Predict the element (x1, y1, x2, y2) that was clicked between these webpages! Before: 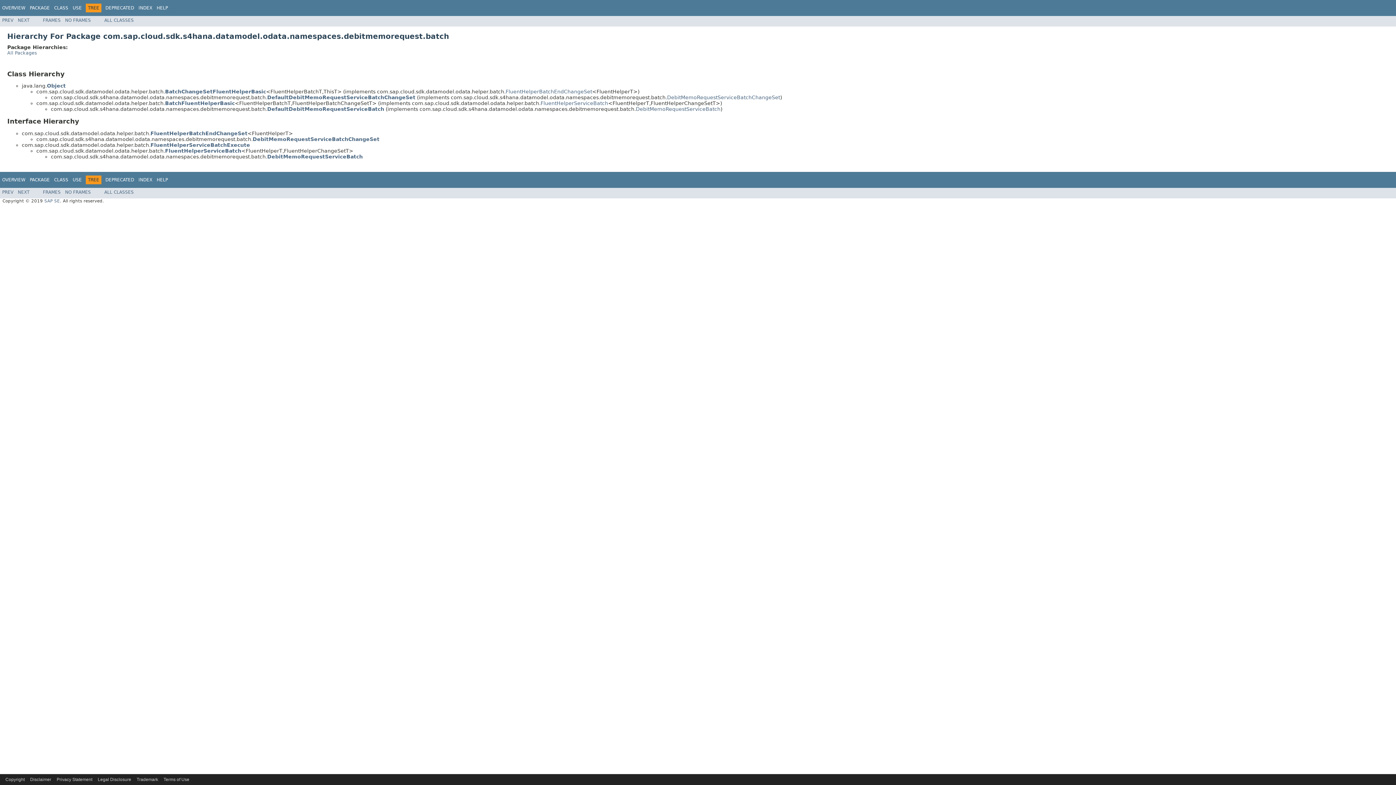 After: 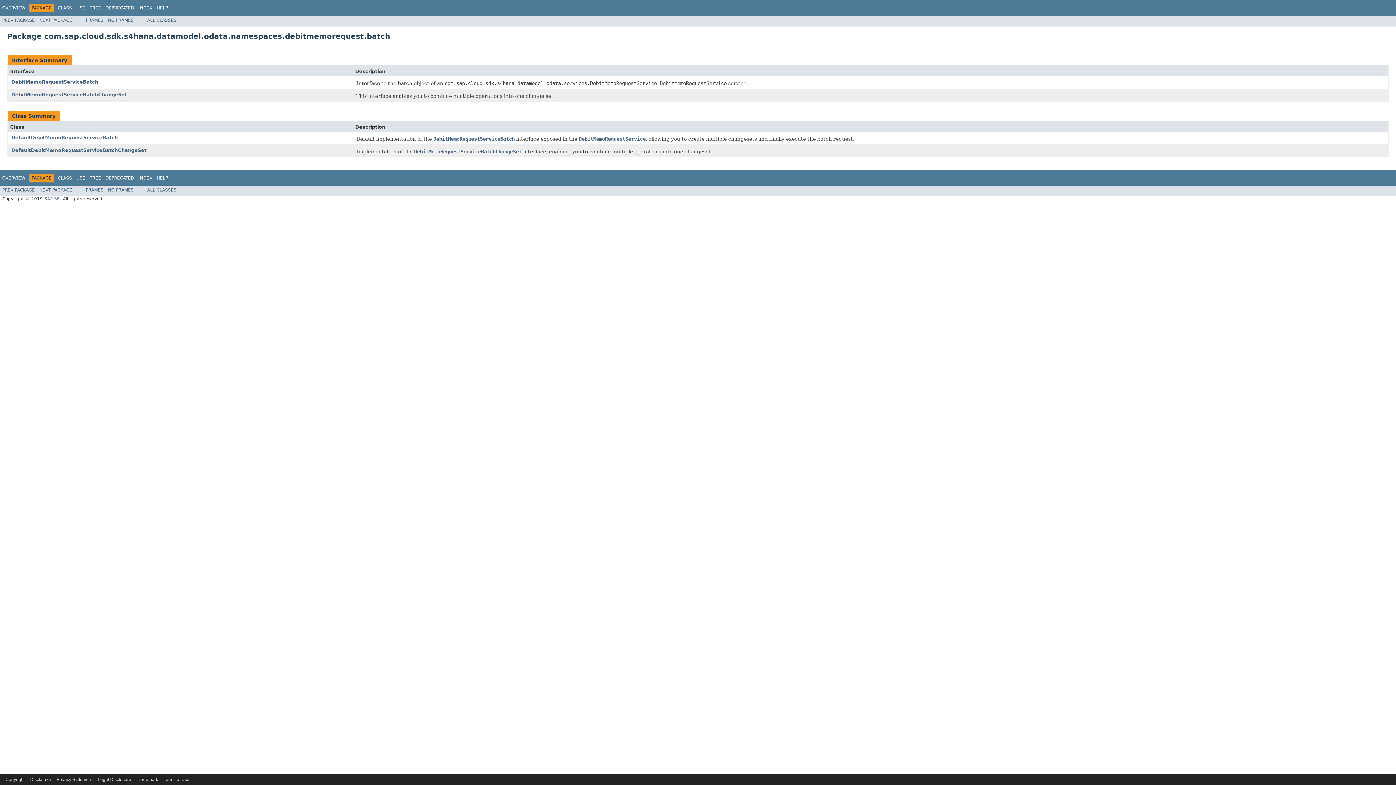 Action: bbox: (29, 177, 49, 182) label: PACKAGE